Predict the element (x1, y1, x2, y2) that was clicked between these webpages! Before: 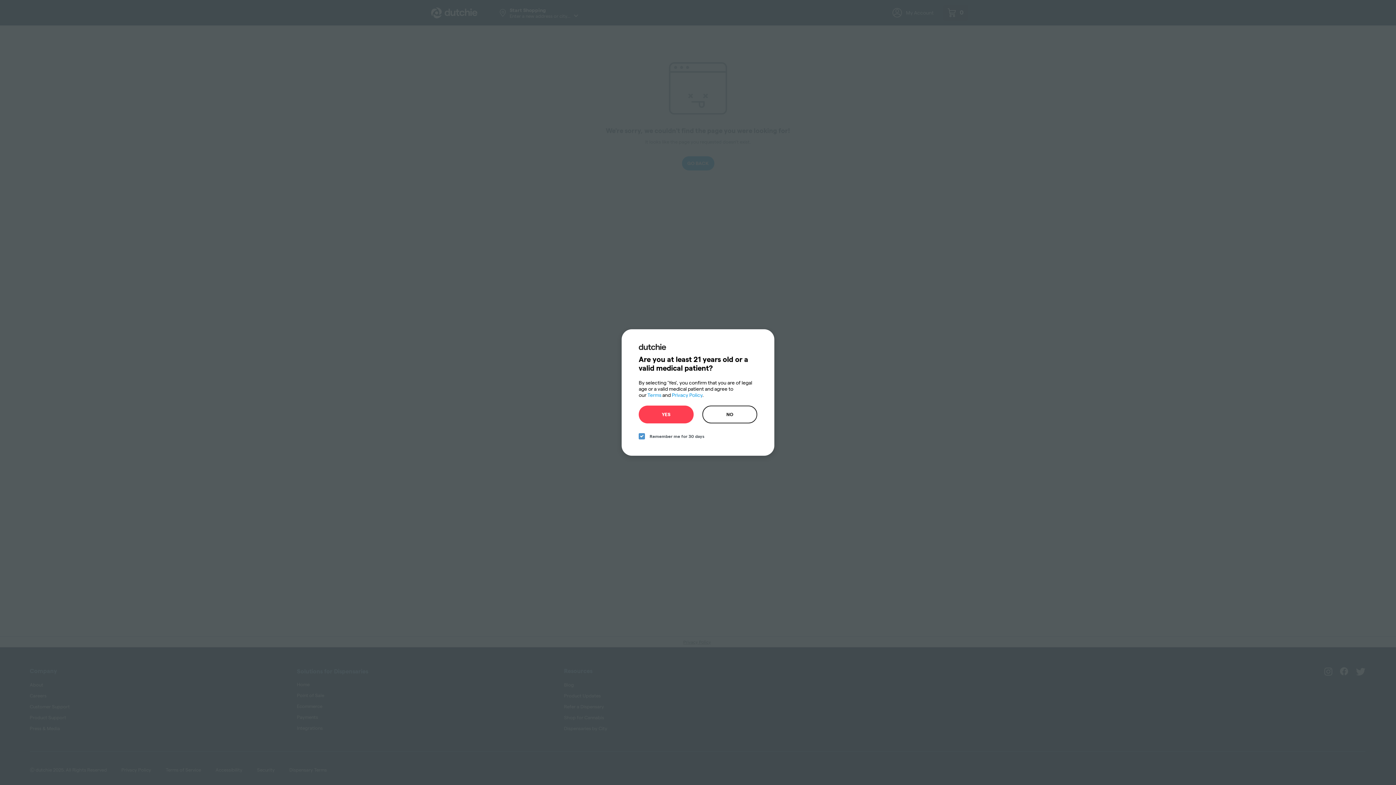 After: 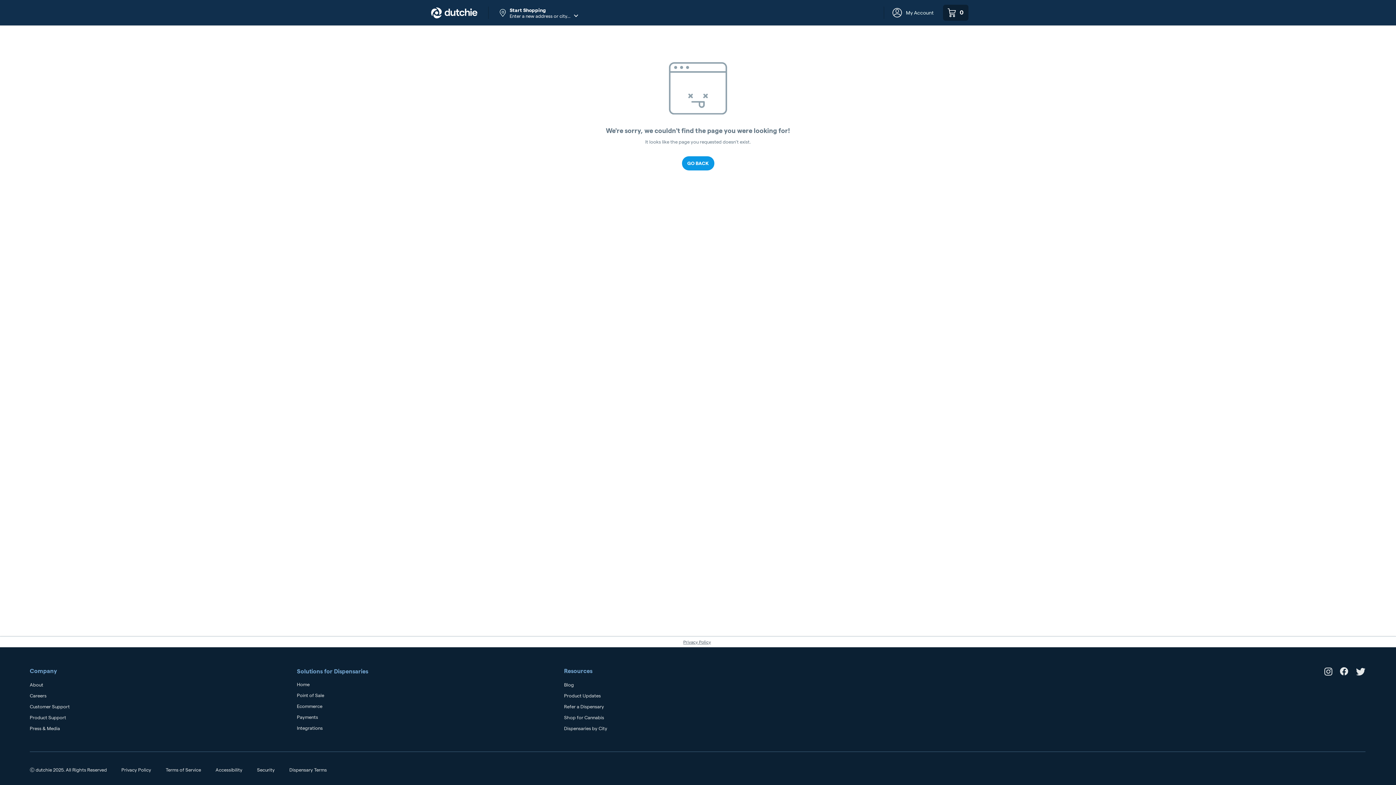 Action: bbox: (638, 405, 693, 423) label: yes button